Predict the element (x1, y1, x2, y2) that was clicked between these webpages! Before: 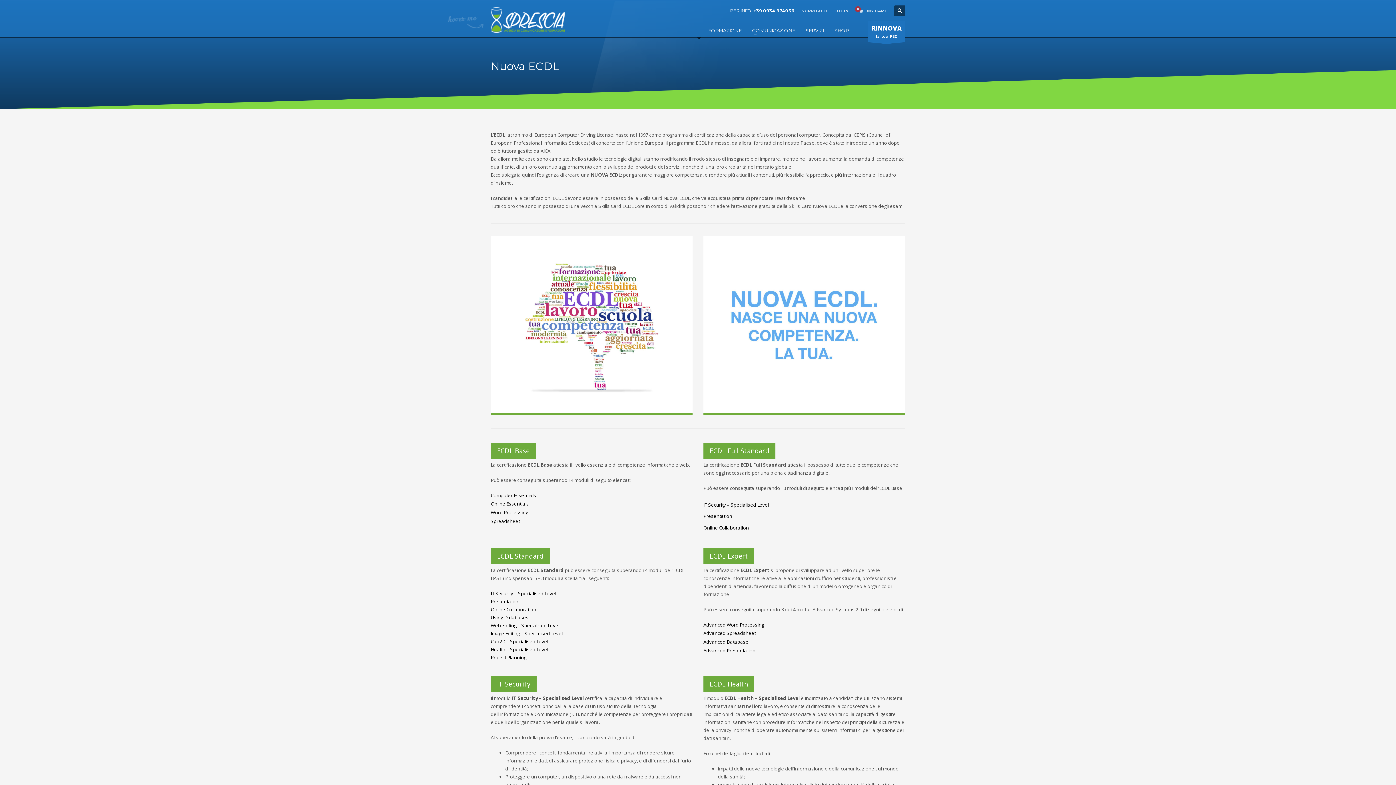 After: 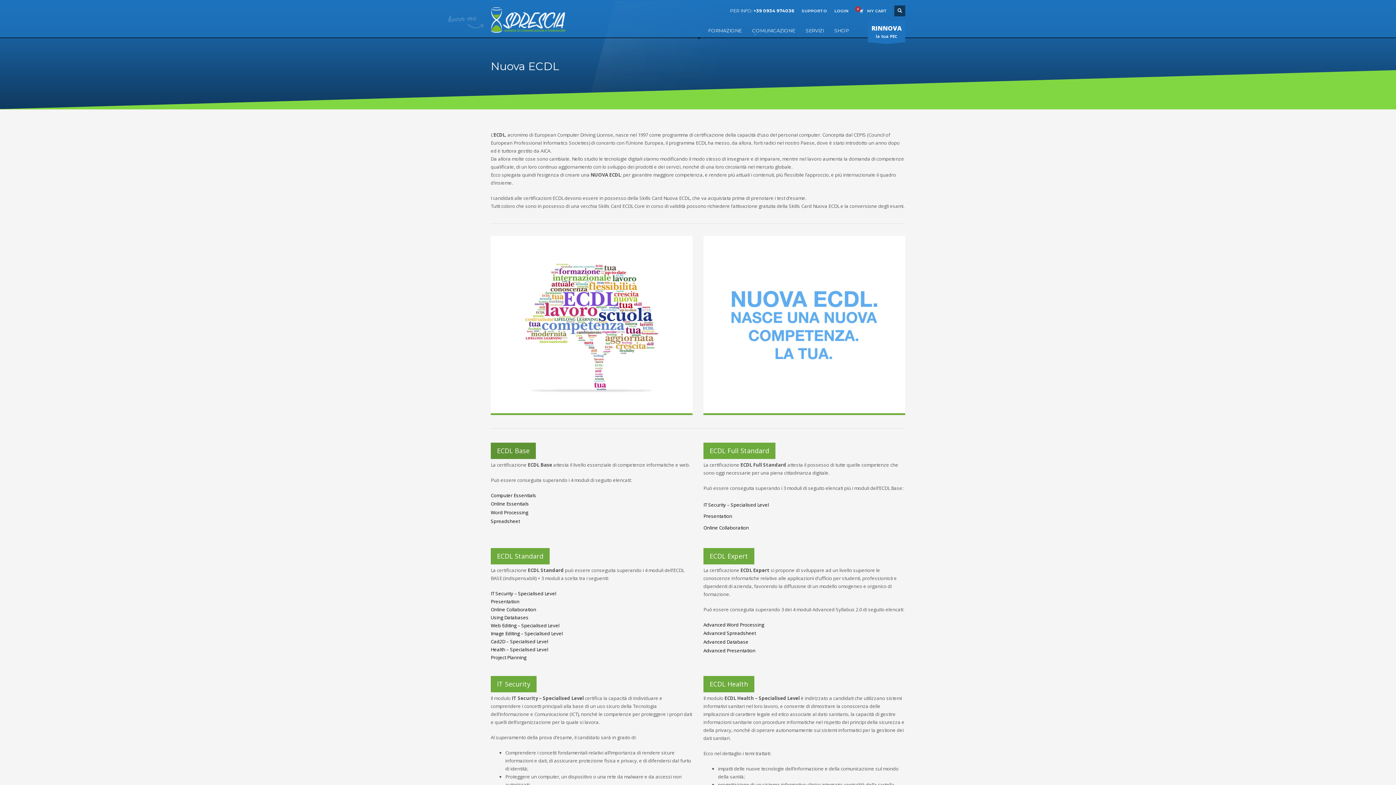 Action: label: ECDL Base bbox: (490, 443, 536, 459)